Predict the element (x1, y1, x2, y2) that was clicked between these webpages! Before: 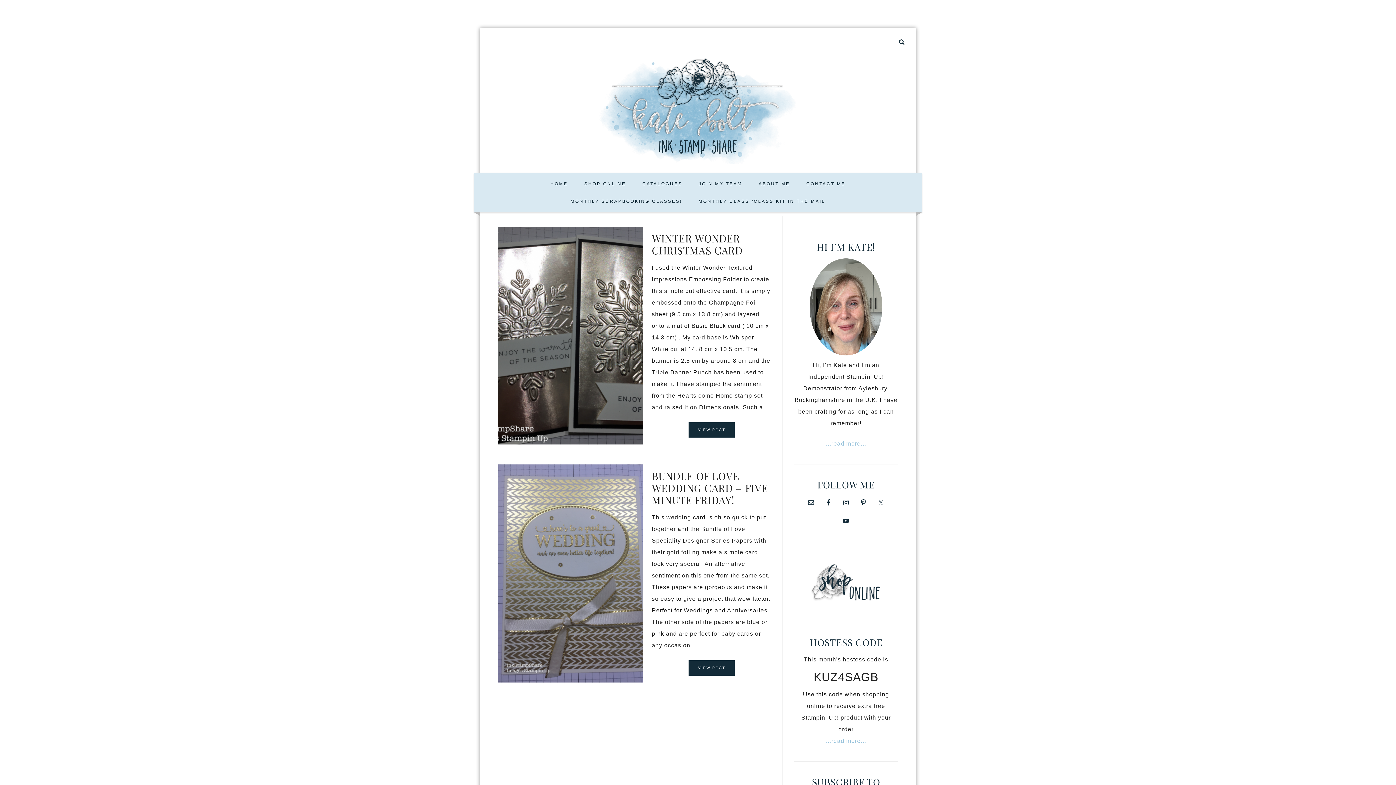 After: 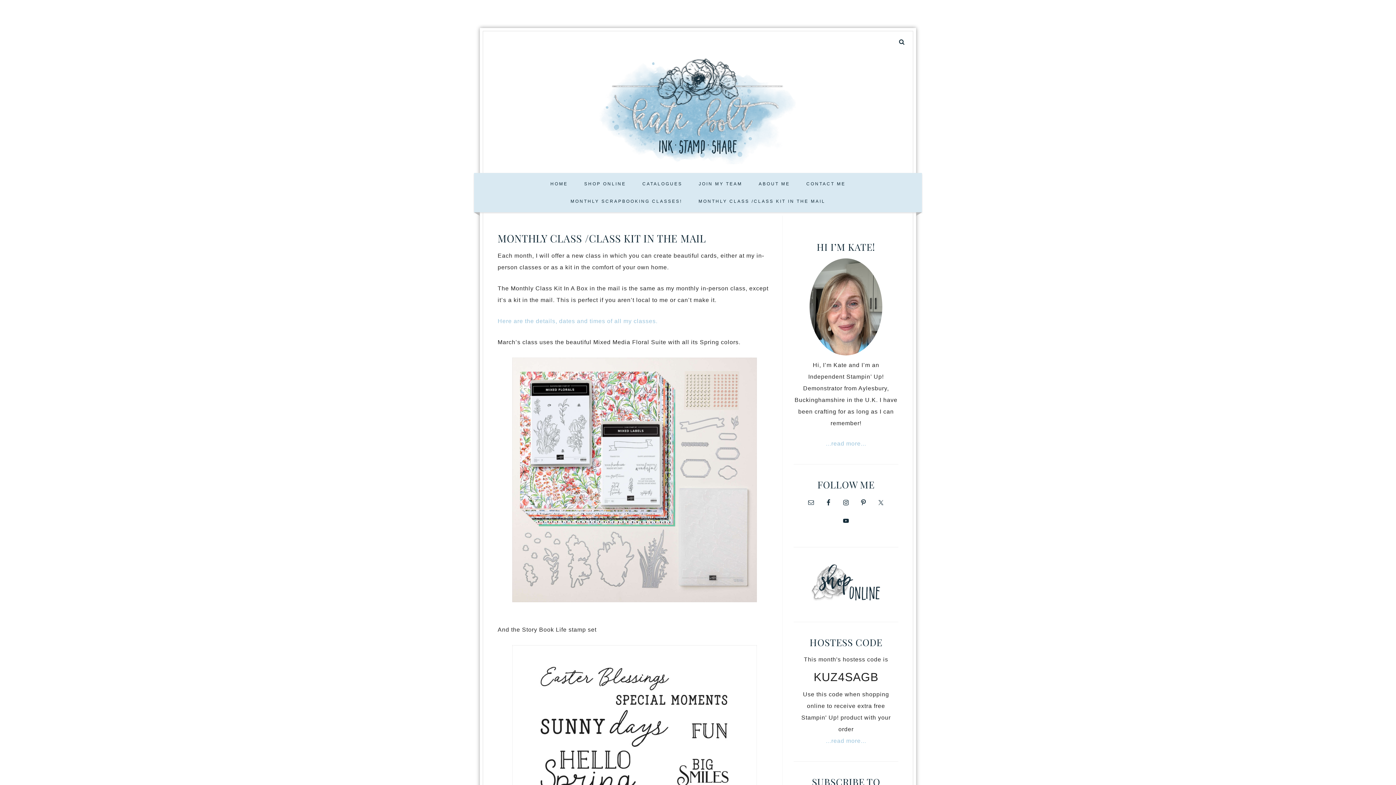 Action: label: MONTHLY CLASS /CLASS KIT IN THE MAIL bbox: (691, 192, 832, 210)